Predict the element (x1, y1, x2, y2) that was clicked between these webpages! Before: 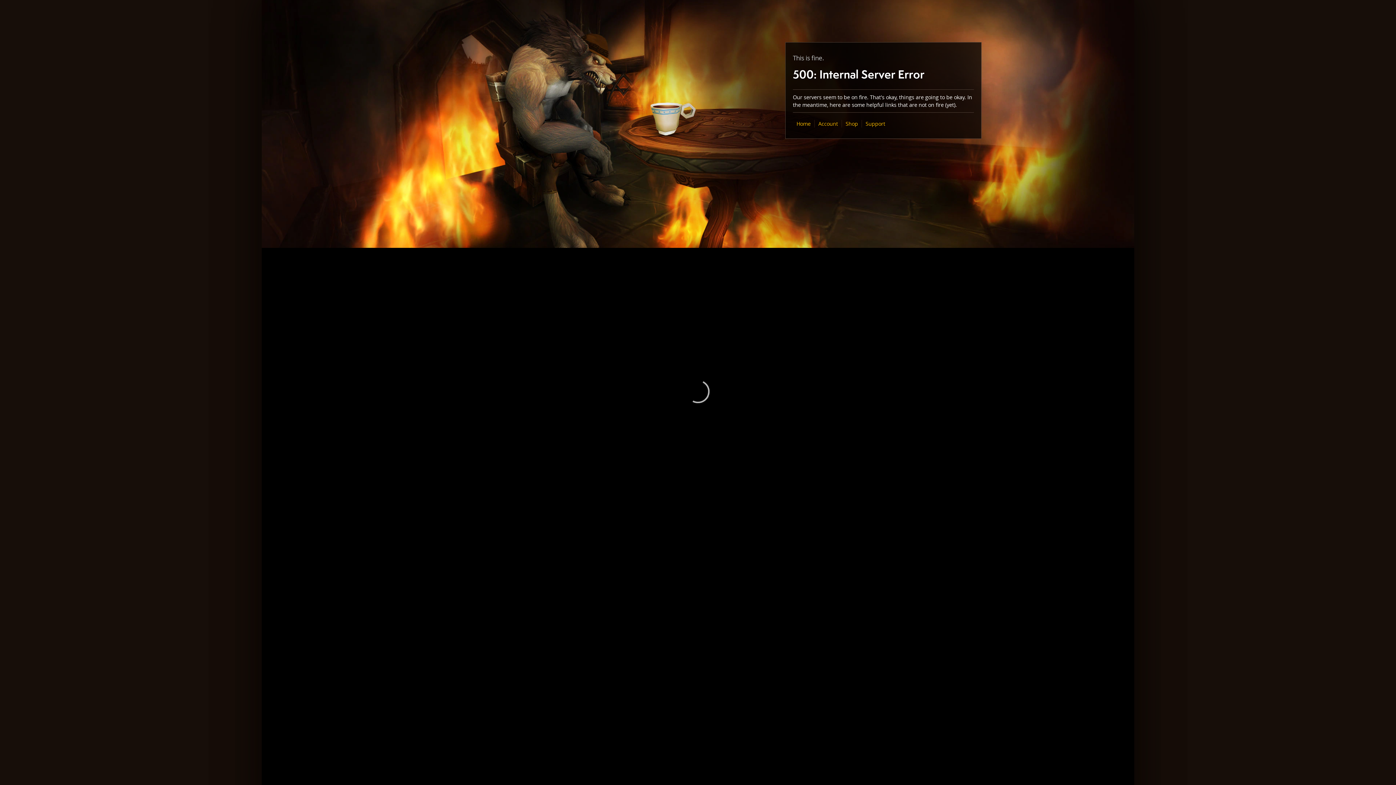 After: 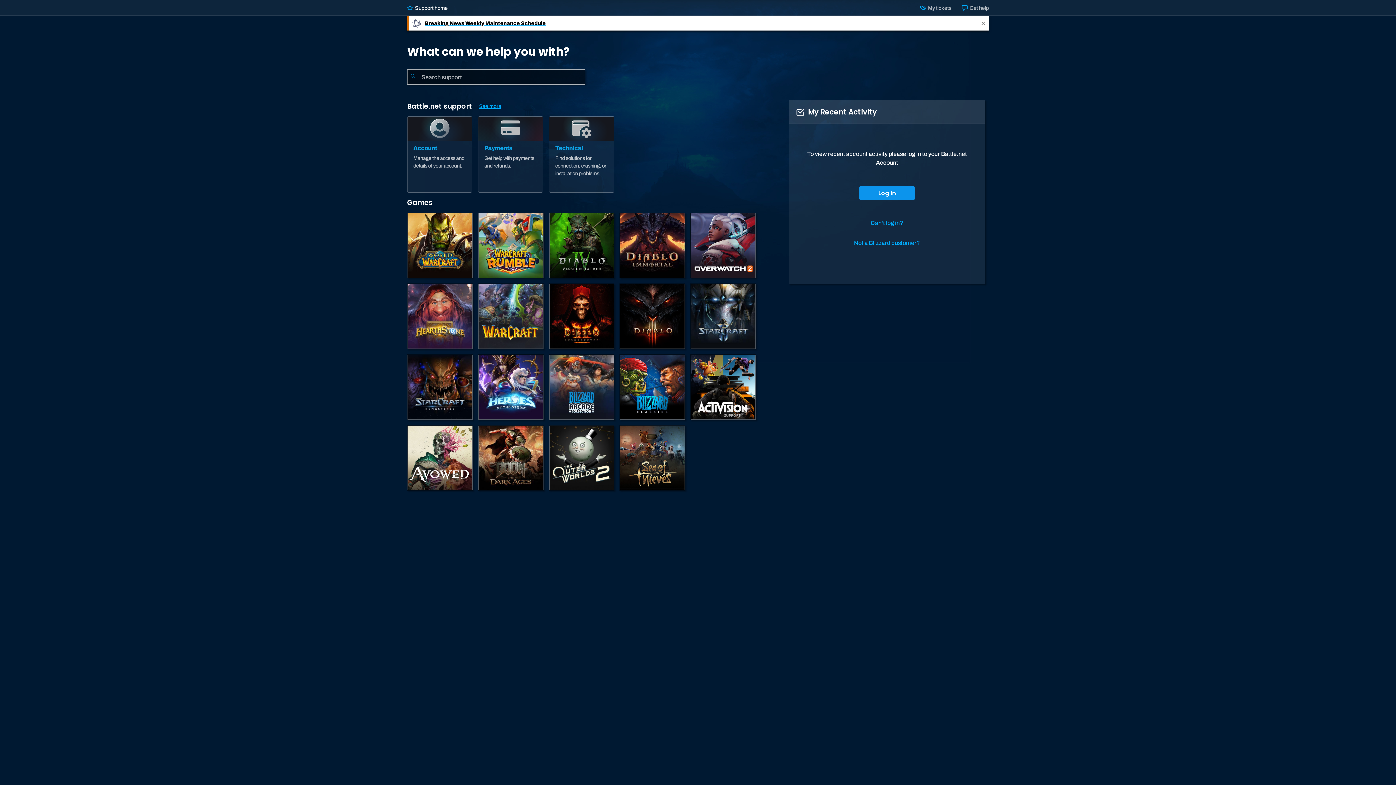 Action: bbox: (865, 120, 885, 127) label: Support